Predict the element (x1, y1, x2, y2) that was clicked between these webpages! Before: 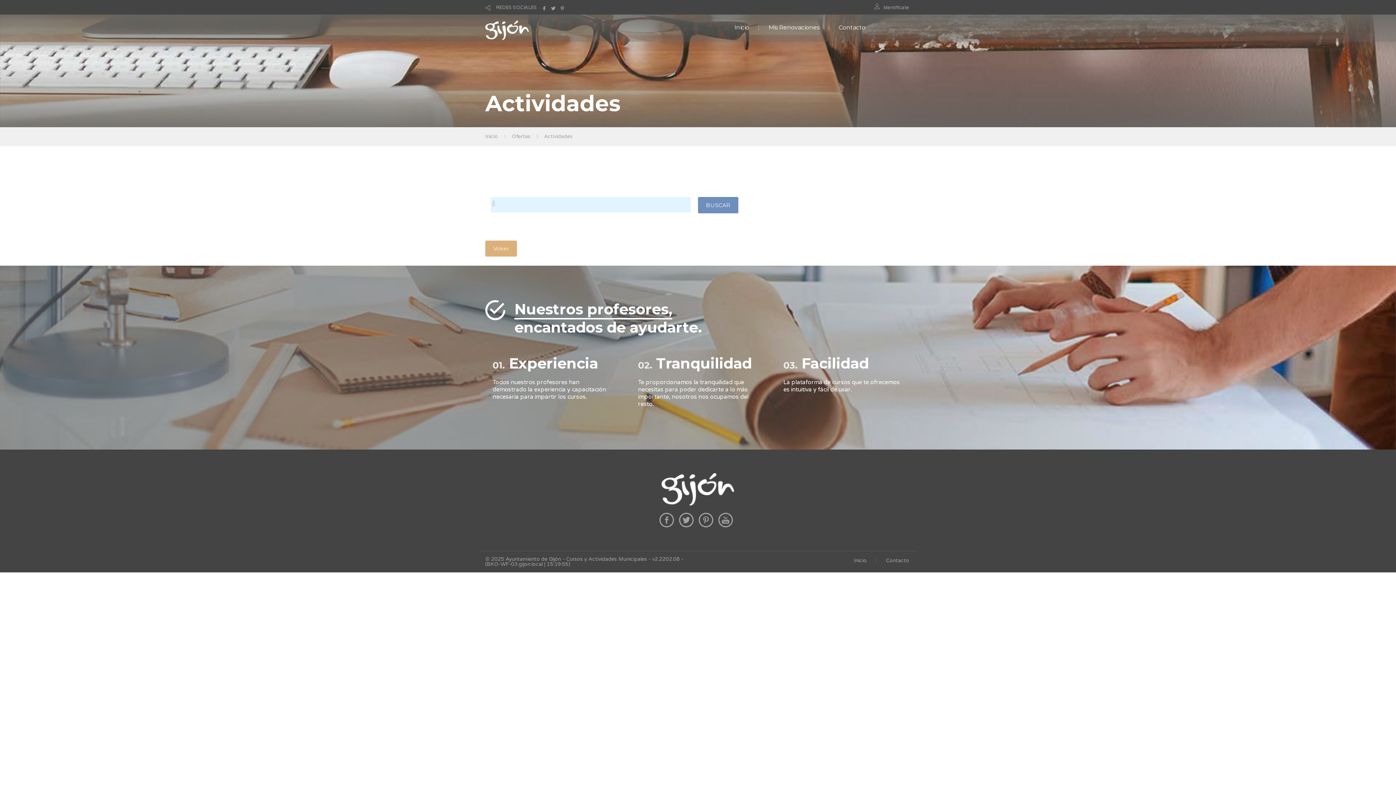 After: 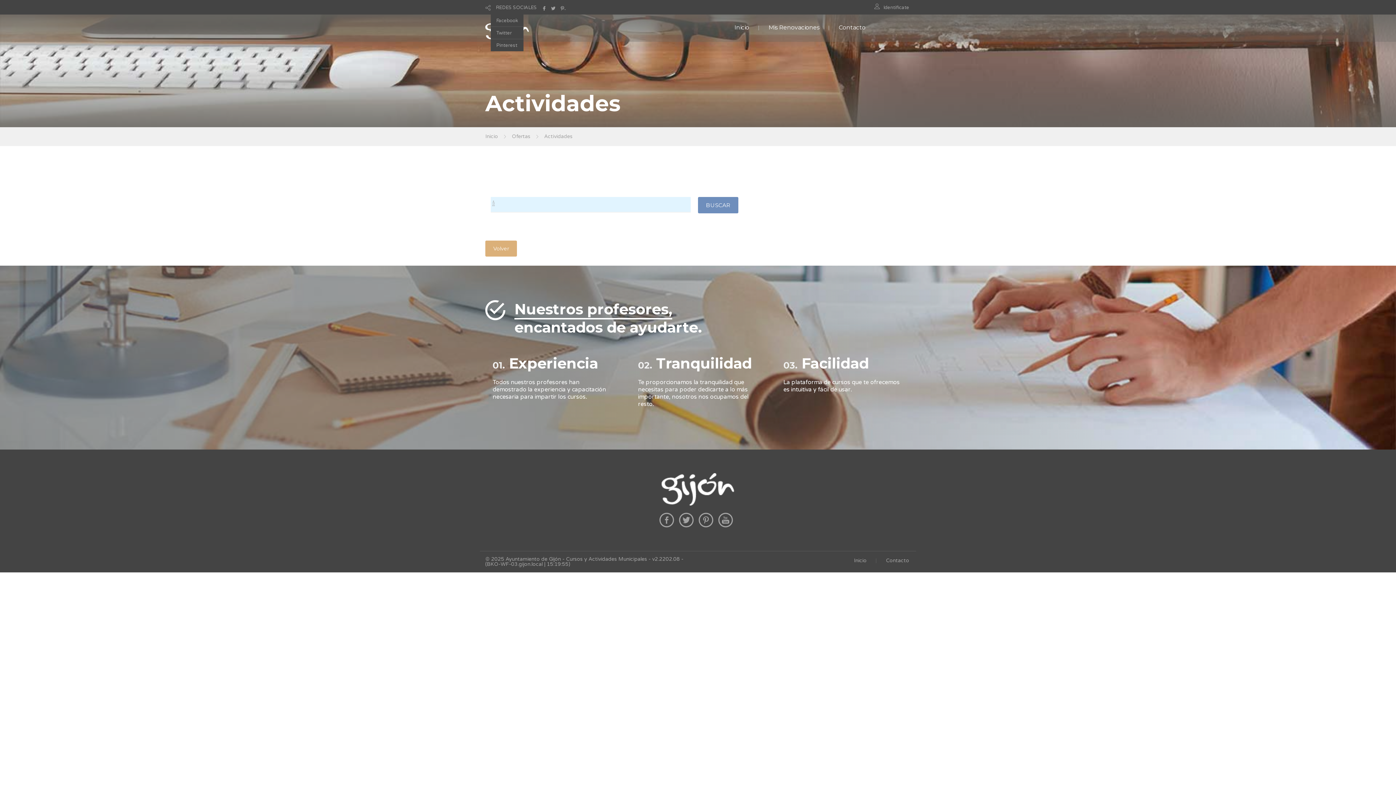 Action: bbox: (556, 4, 565, 10) label:  